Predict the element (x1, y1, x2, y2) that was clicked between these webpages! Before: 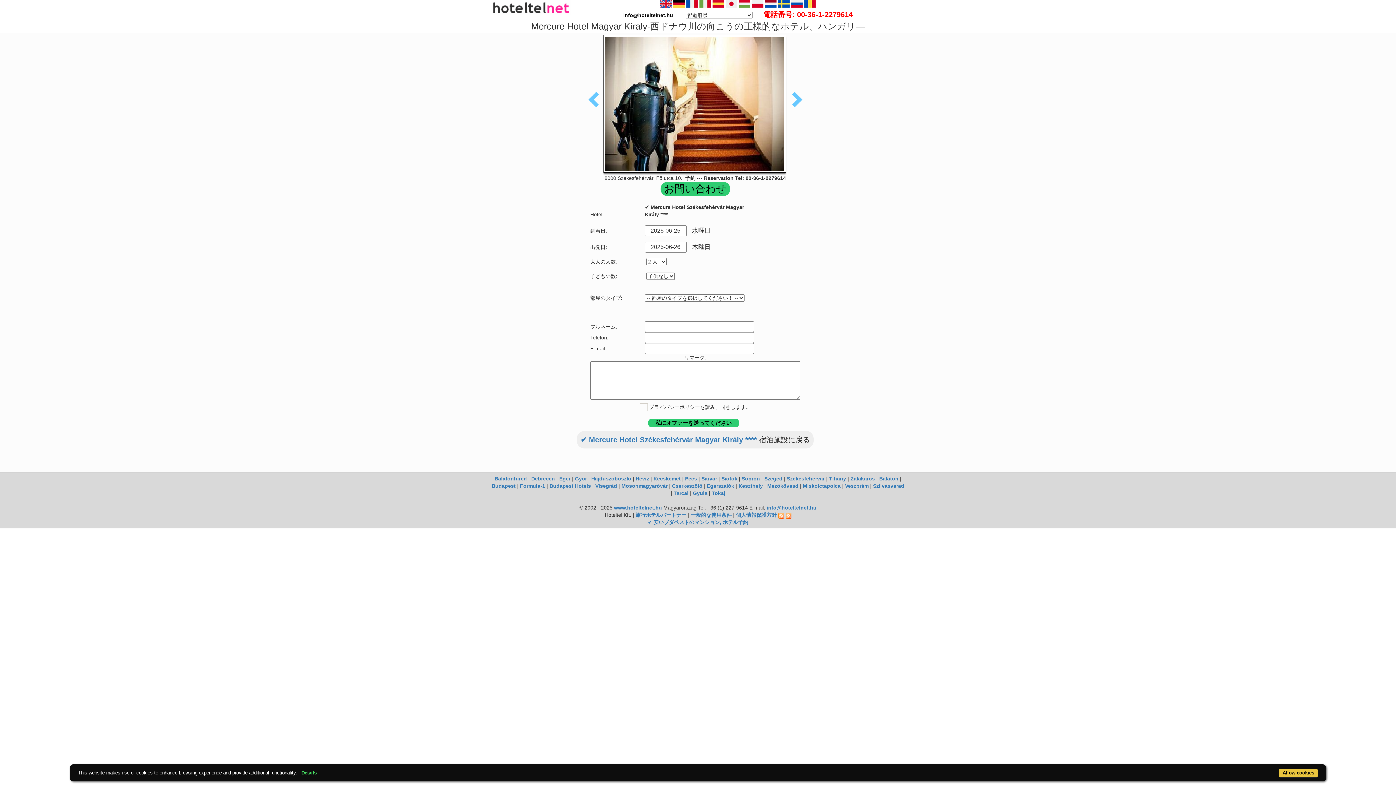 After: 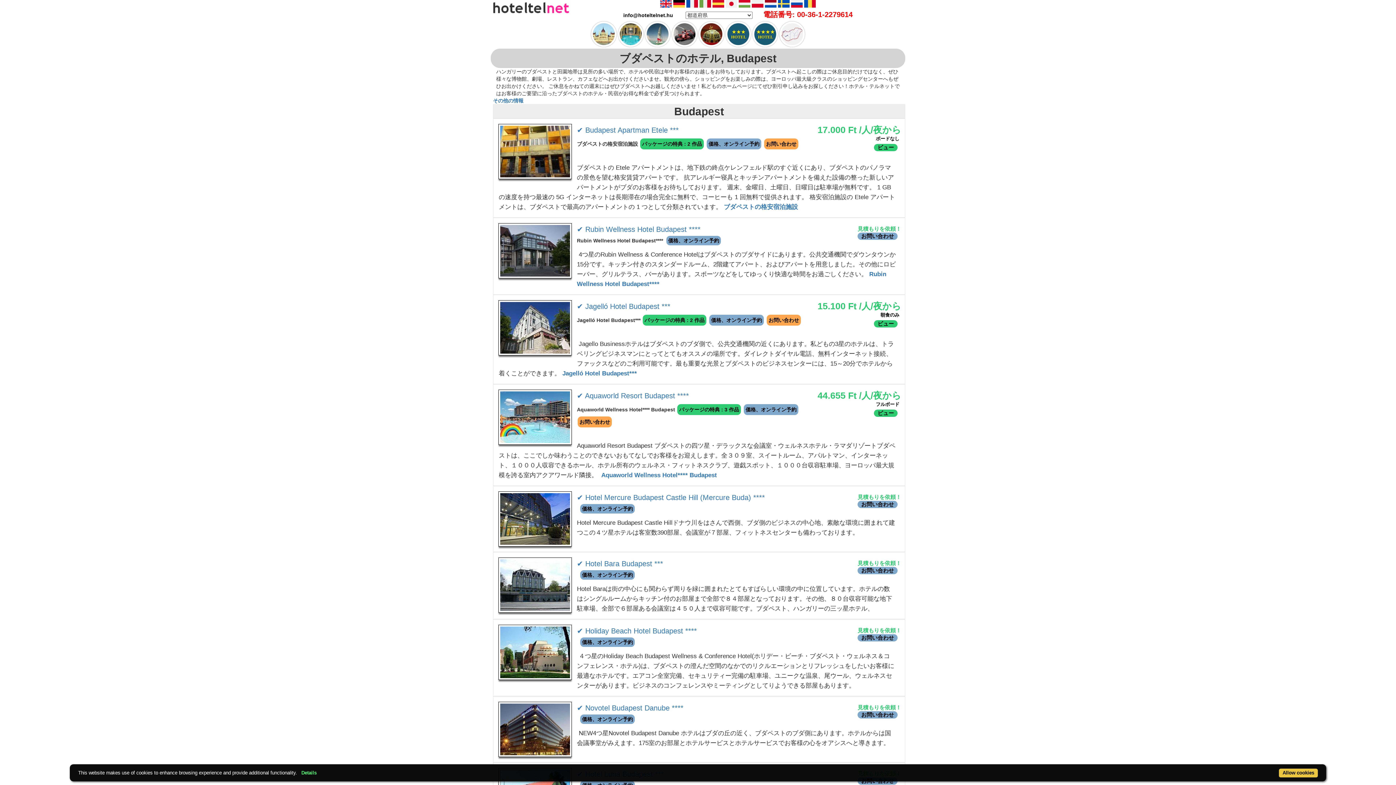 Action: label: Budapest bbox: (491, 483, 515, 489)